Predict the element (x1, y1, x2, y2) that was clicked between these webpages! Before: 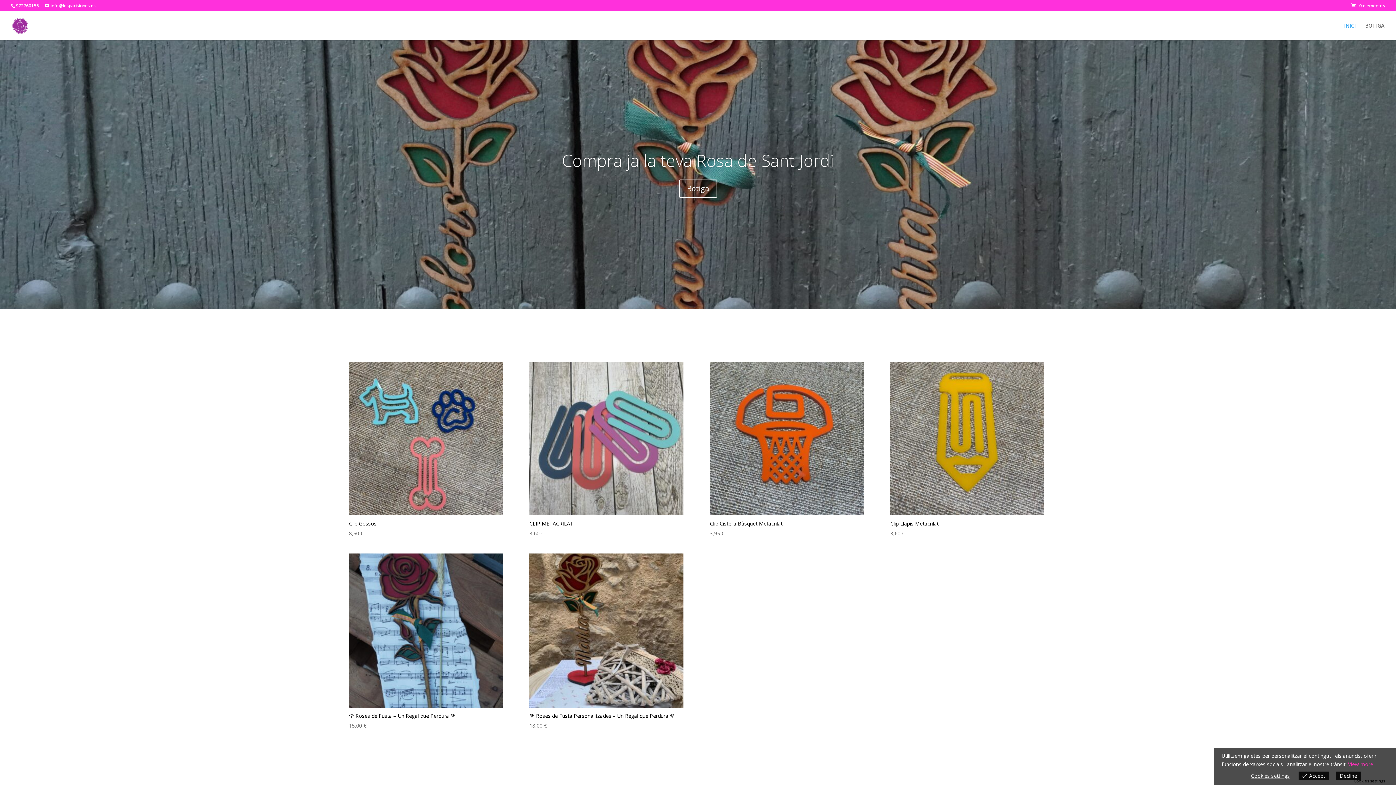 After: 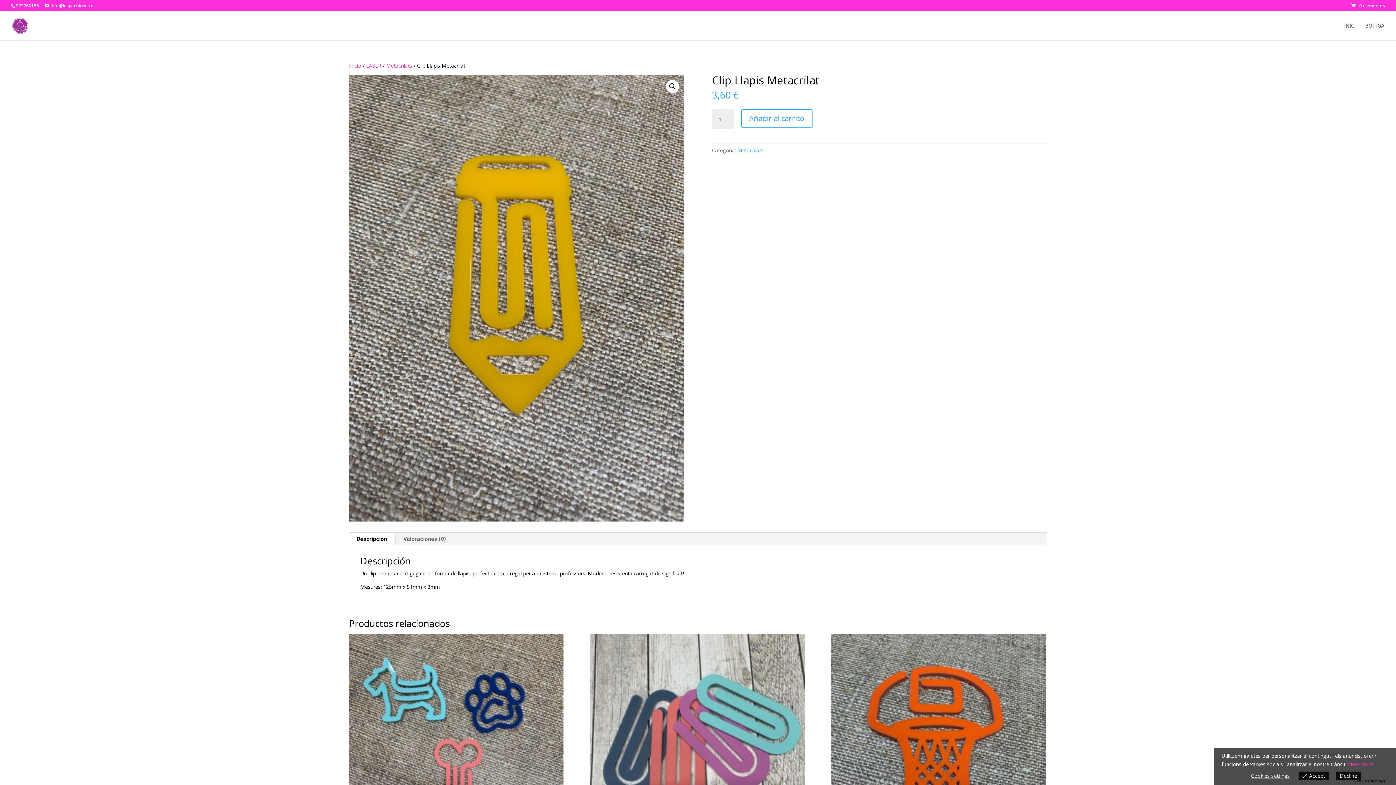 Action: bbox: (890, 361, 1044, 538) label: Clip Llapis Metacrilat
3,60 €